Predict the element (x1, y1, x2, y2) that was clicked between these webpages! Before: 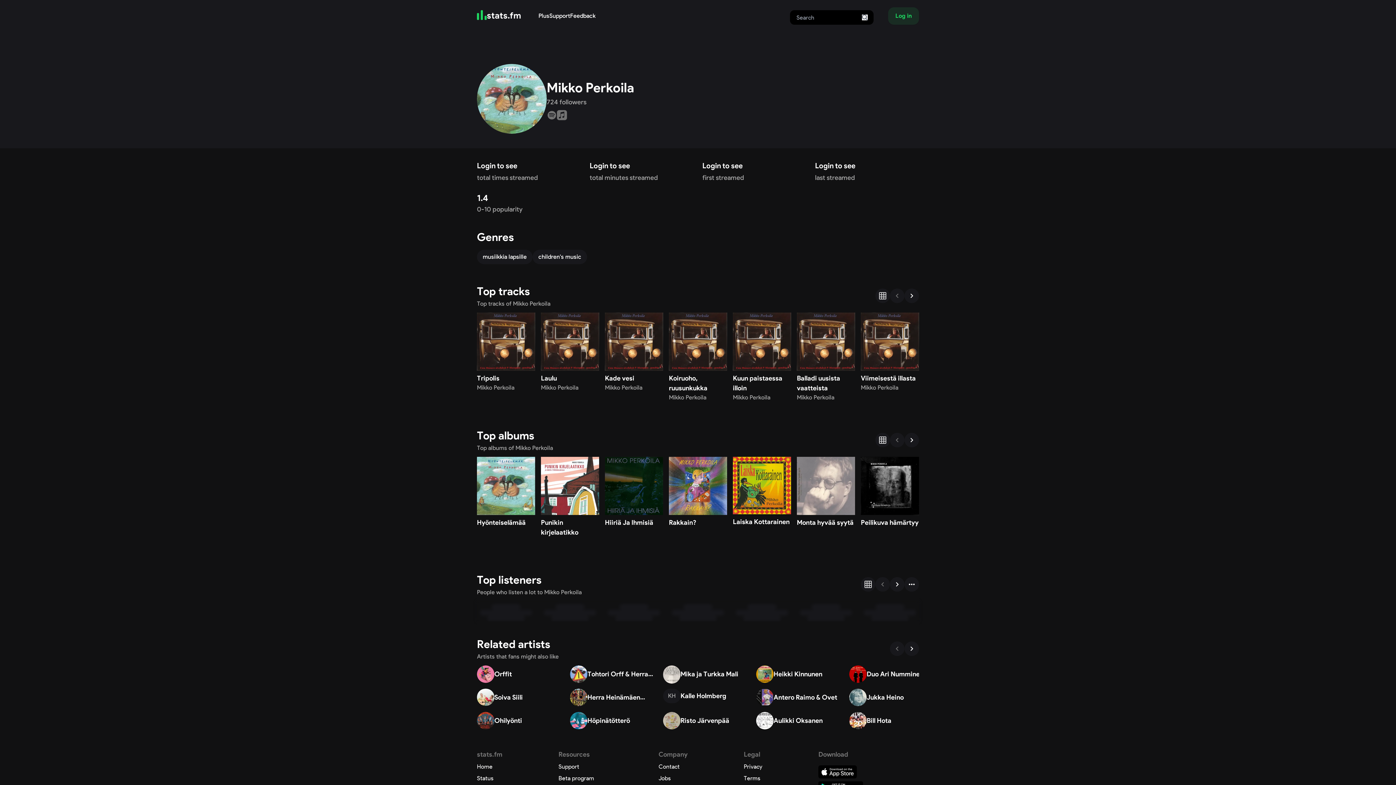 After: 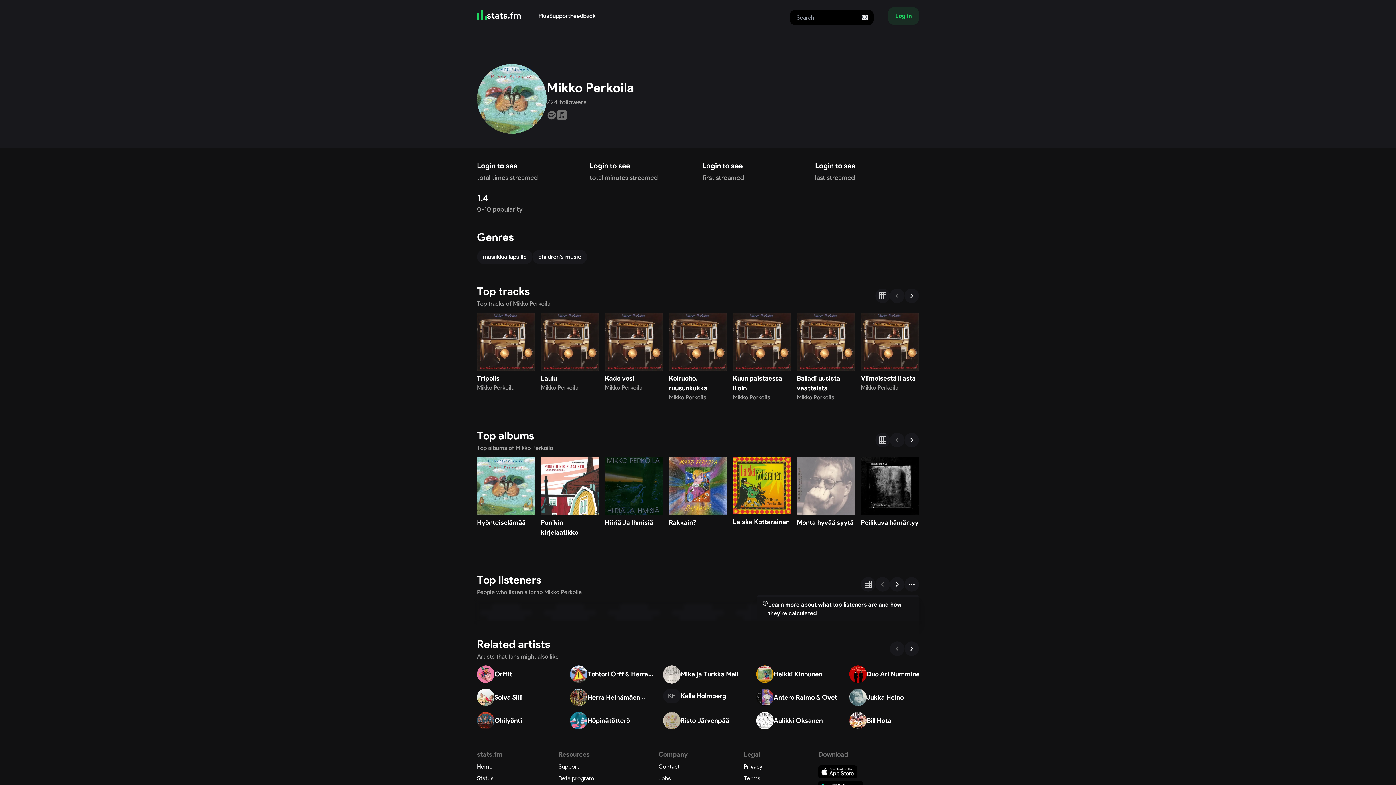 Action: label: More options bbox: (904, 522, 919, 536)